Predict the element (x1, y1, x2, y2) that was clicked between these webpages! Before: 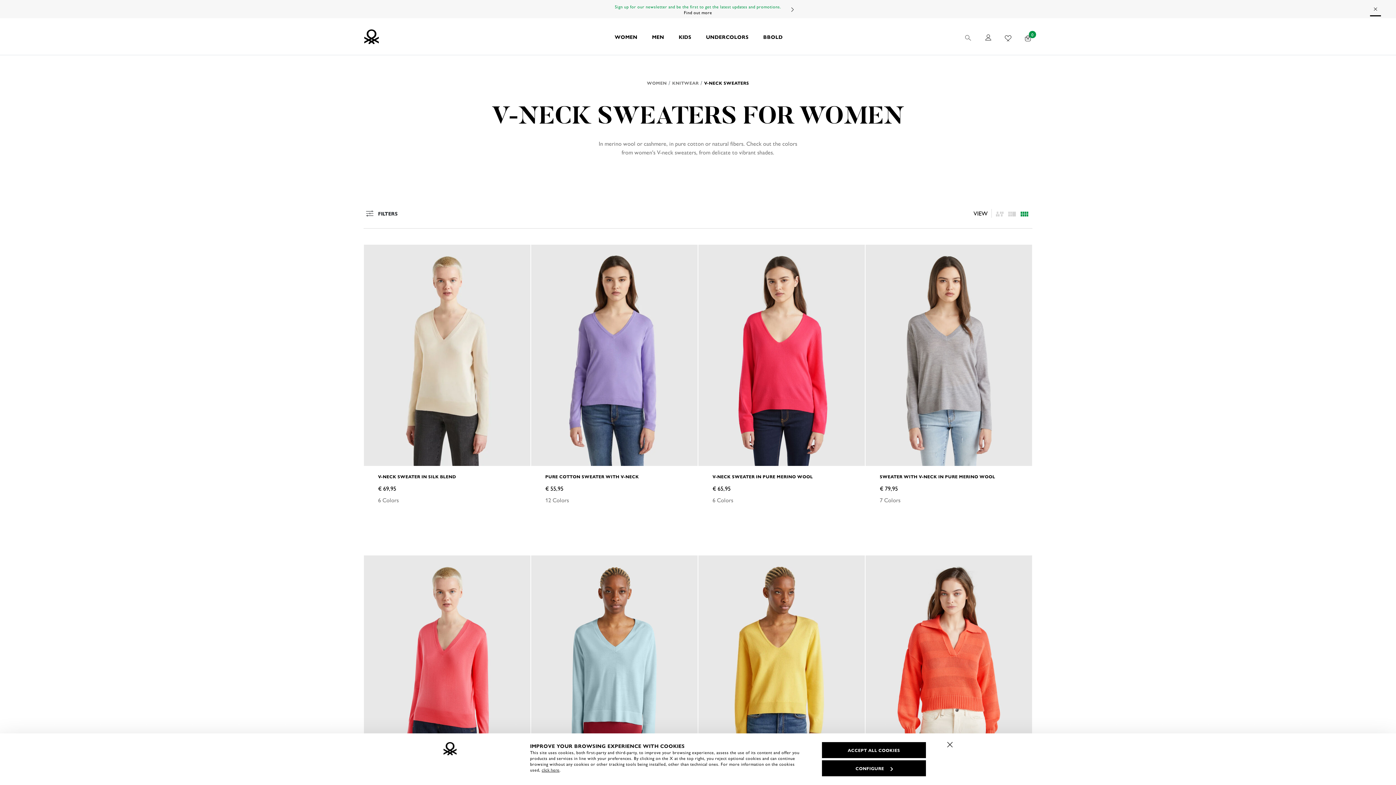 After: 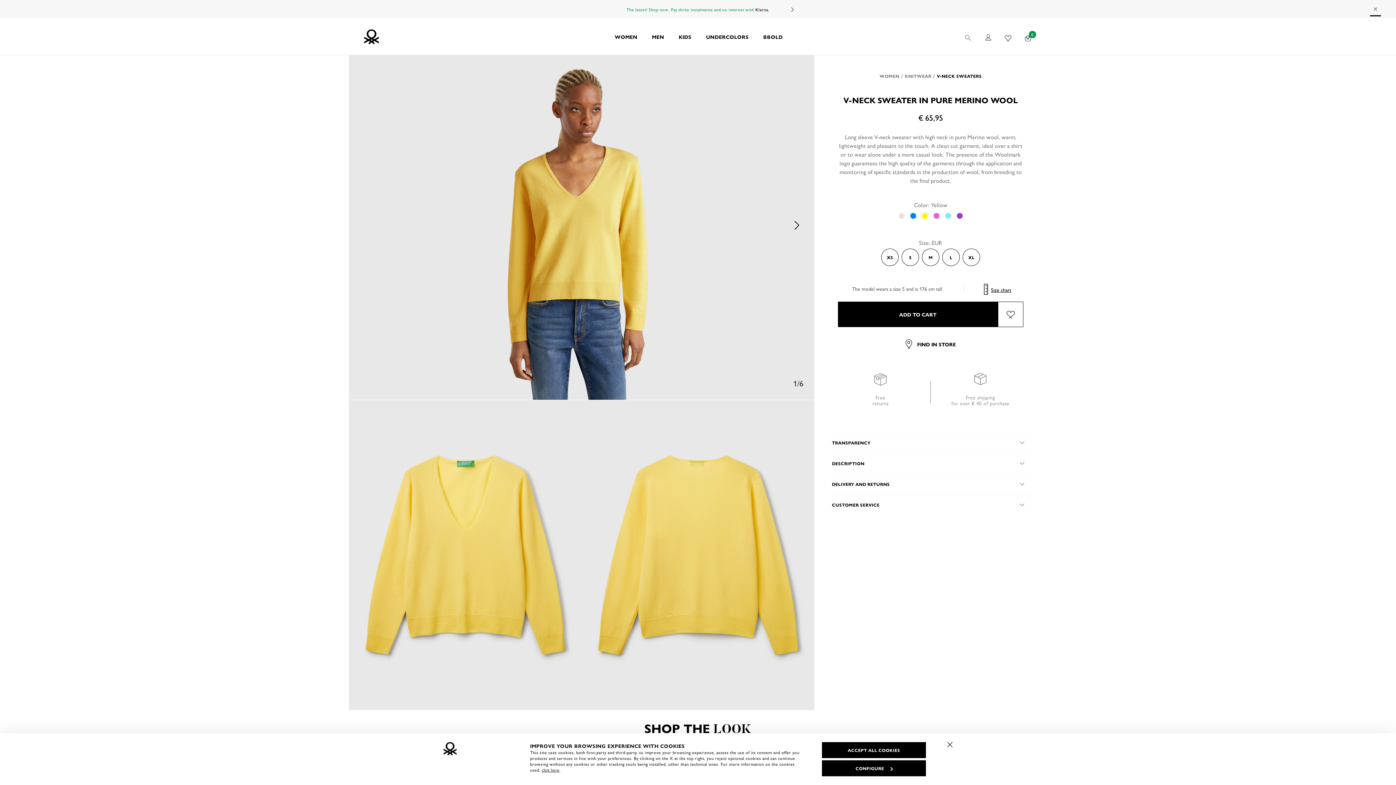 Action: bbox: (698, 555, 865, 777)